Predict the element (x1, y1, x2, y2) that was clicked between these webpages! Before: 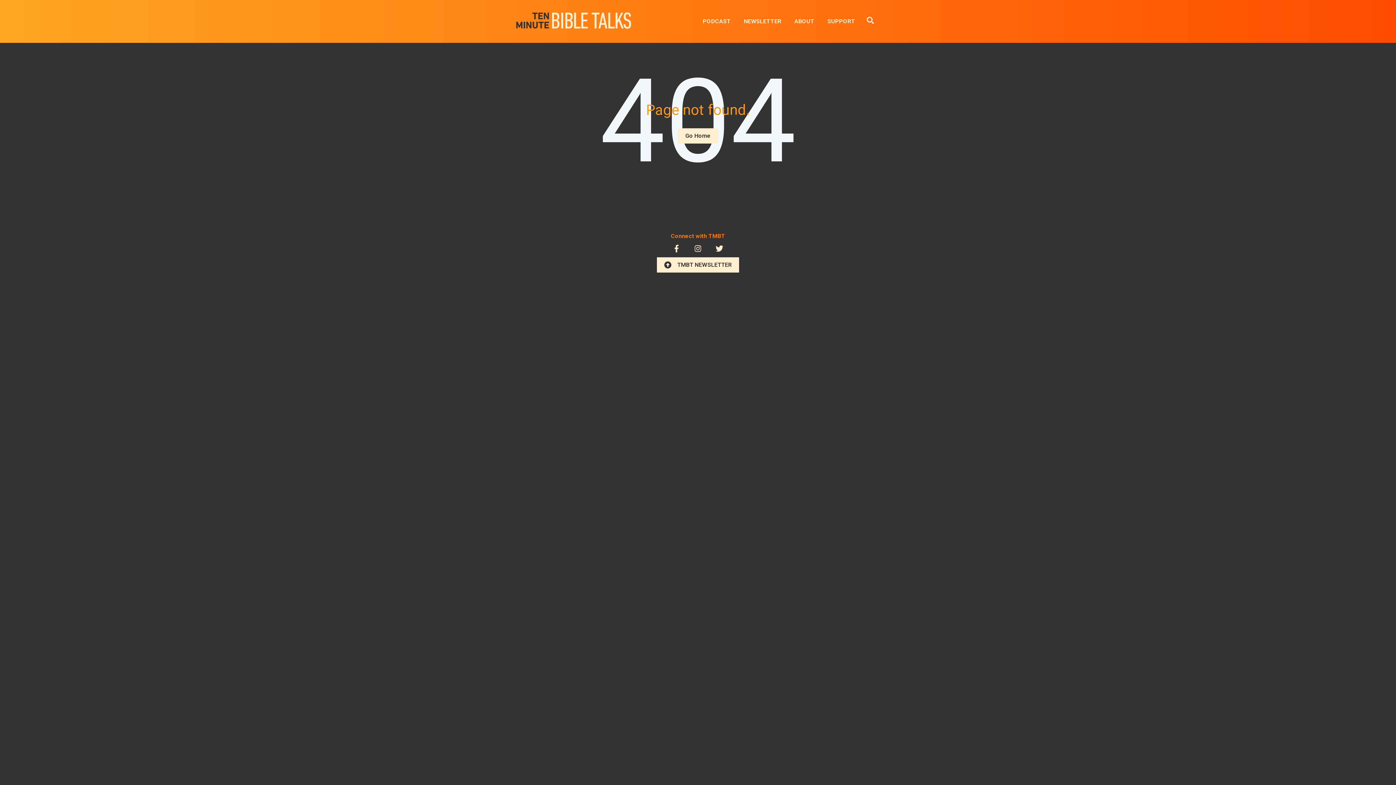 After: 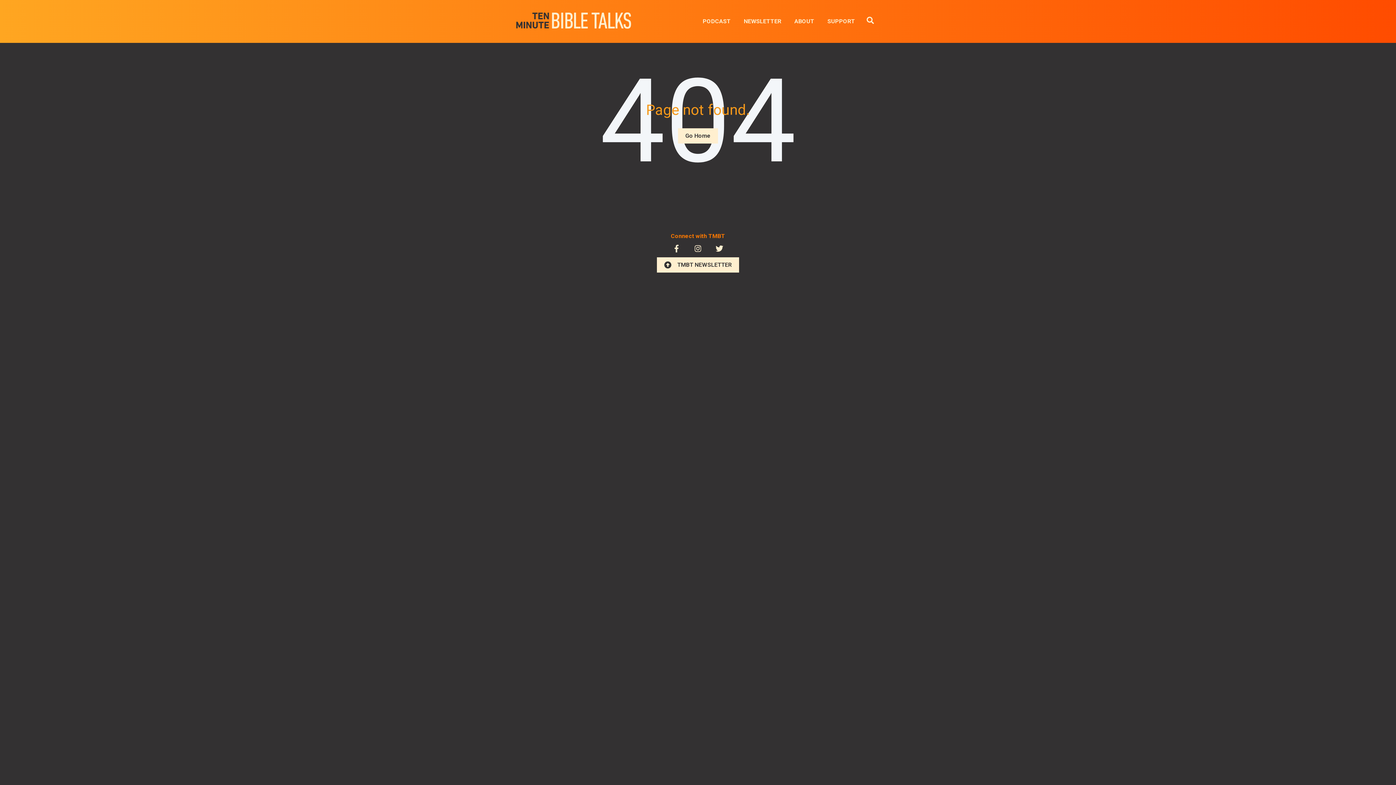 Action: bbox: (709, 242, 729, 254)